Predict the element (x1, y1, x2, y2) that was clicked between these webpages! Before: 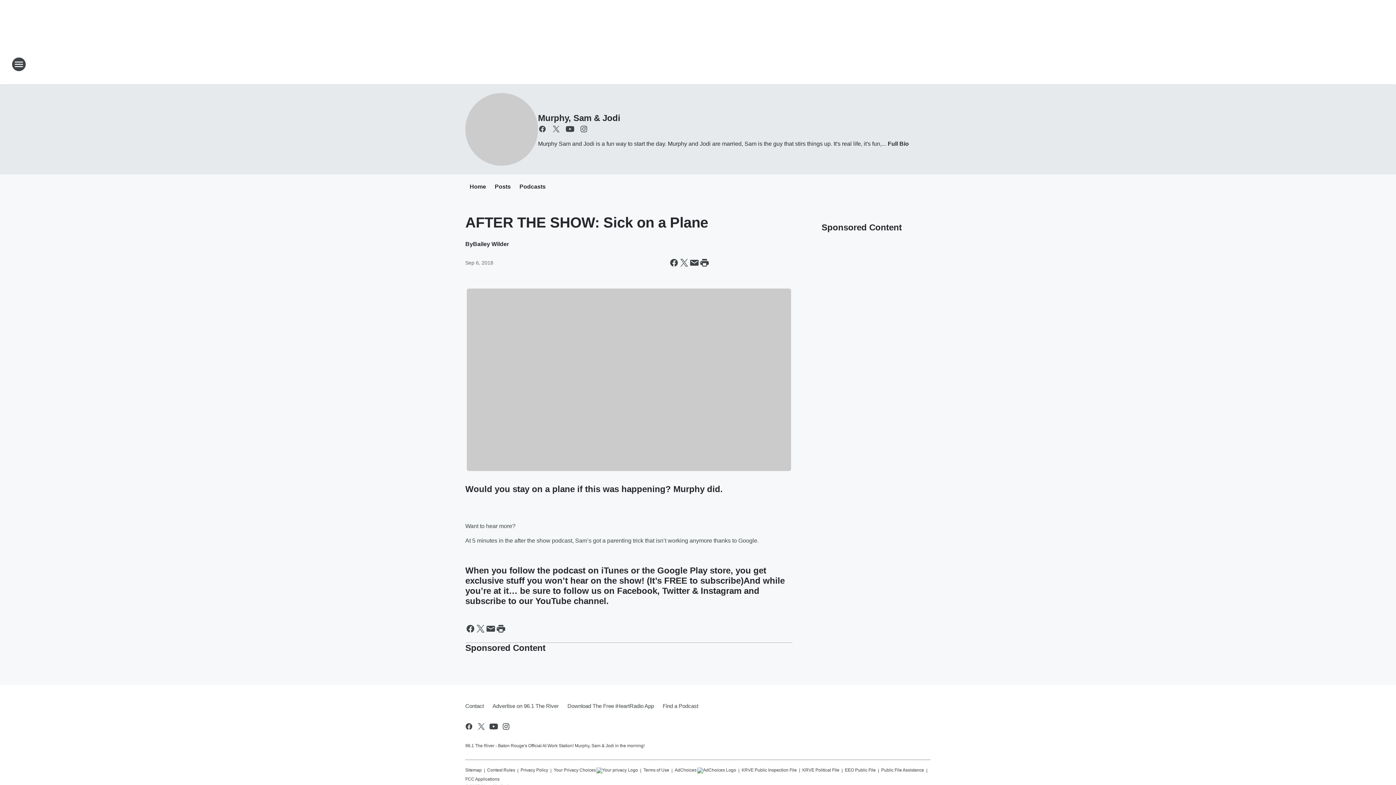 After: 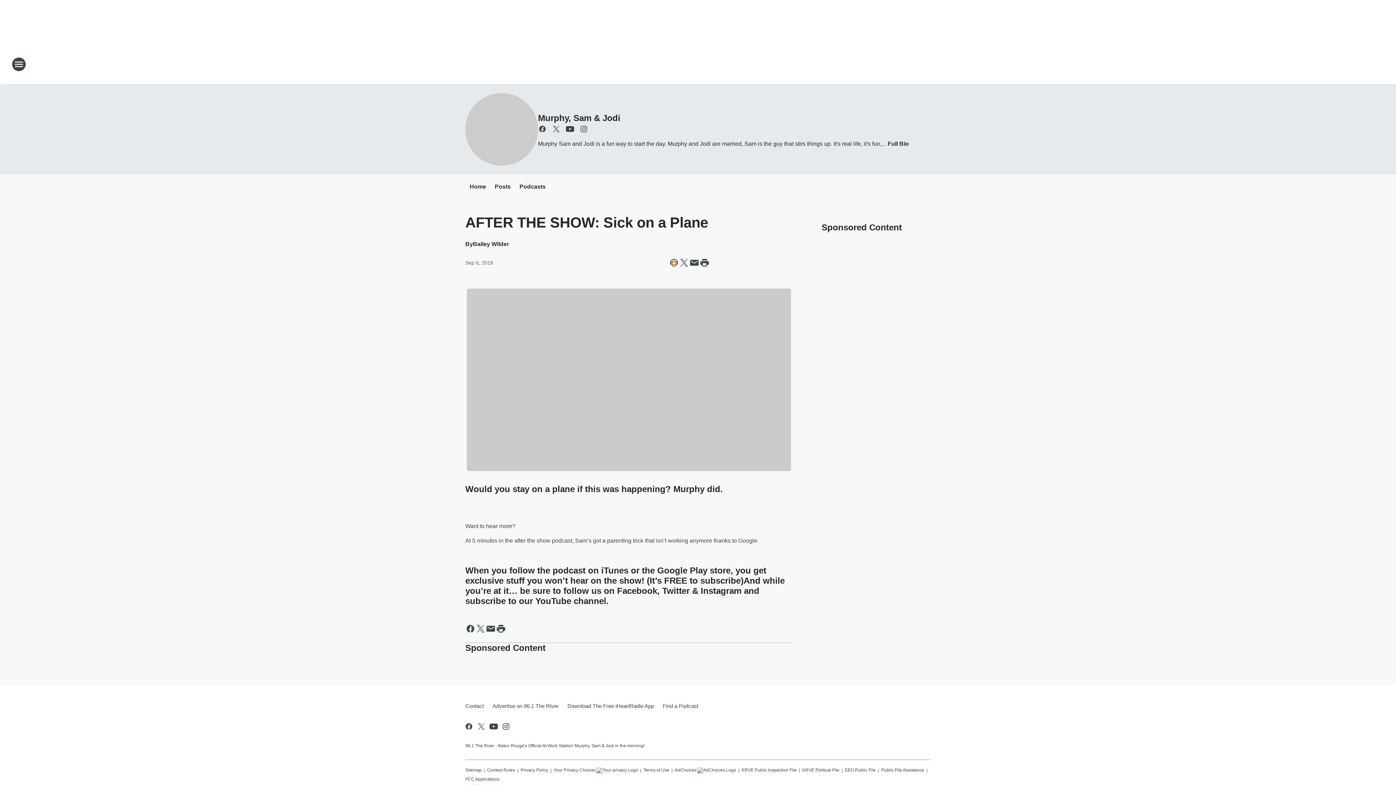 Action: label: Share this page on Facebook bbox: (669, 257, 679, 268)